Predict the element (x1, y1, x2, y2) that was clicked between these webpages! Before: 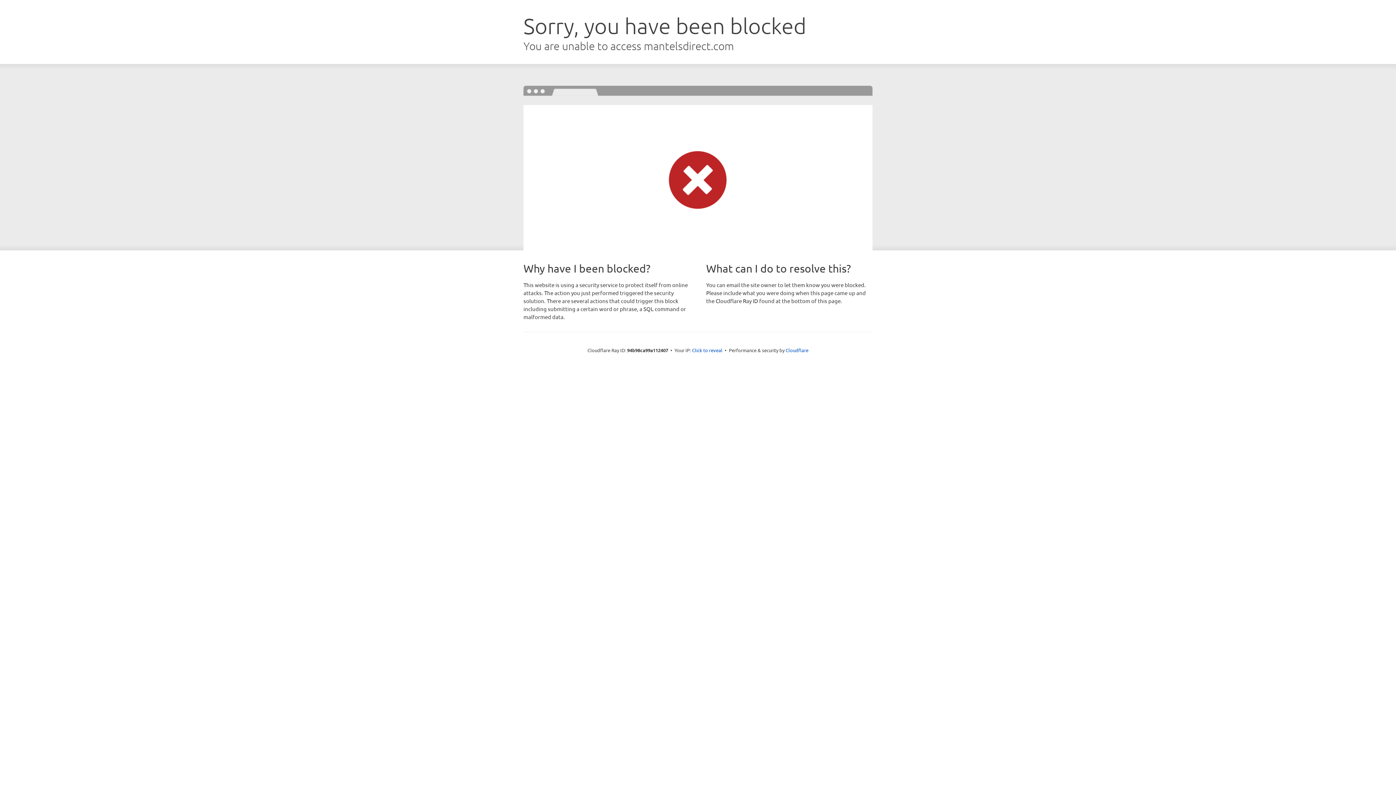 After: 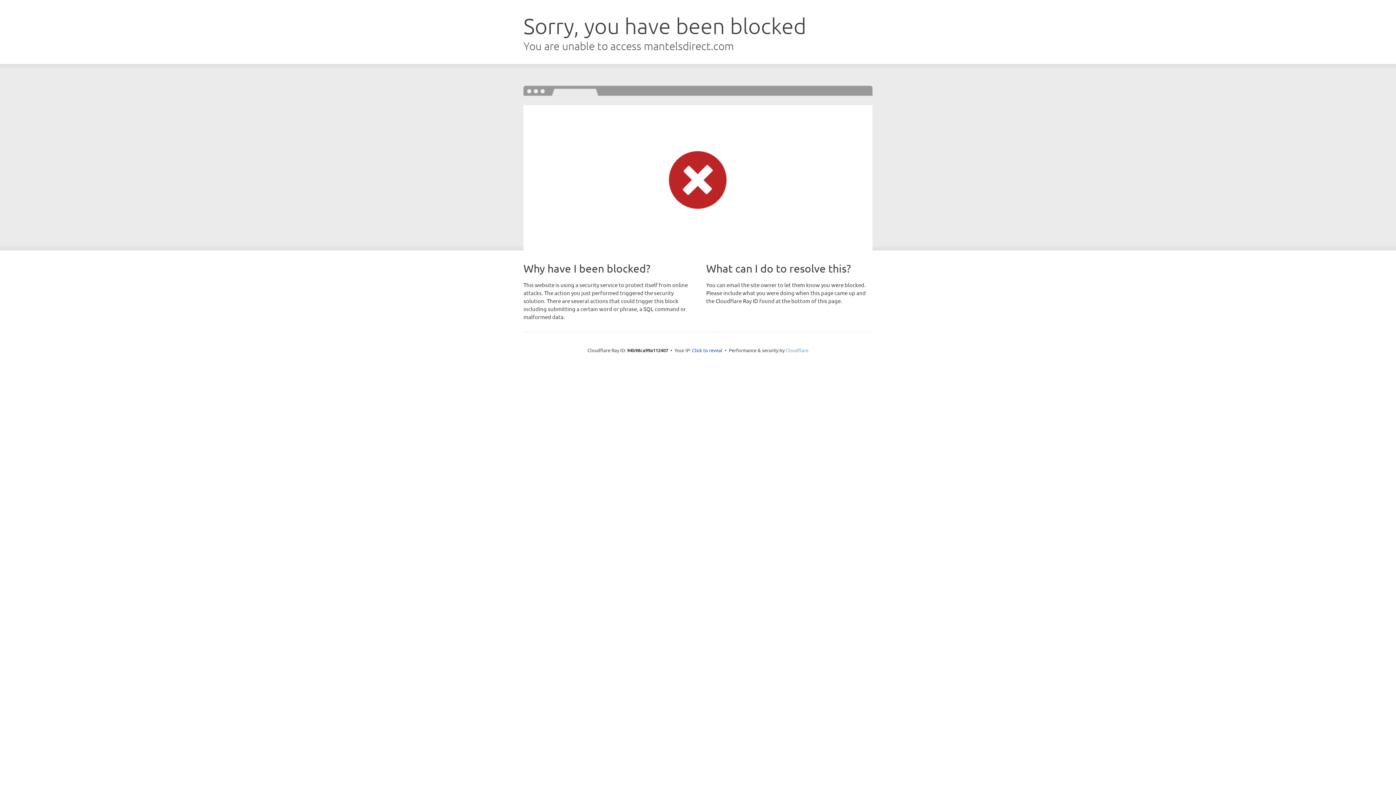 Action: bbox: (785, 347, 808, 353) label: Cloudflare